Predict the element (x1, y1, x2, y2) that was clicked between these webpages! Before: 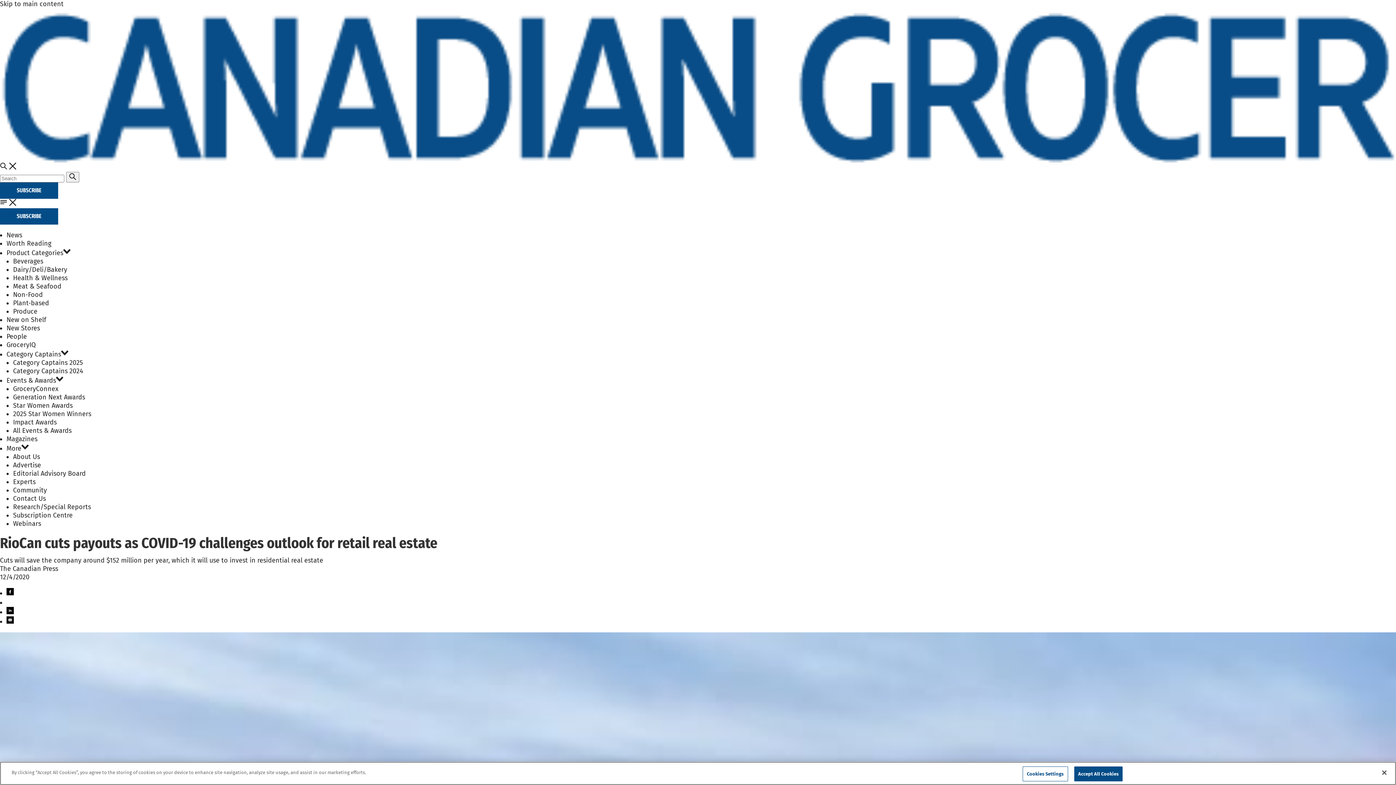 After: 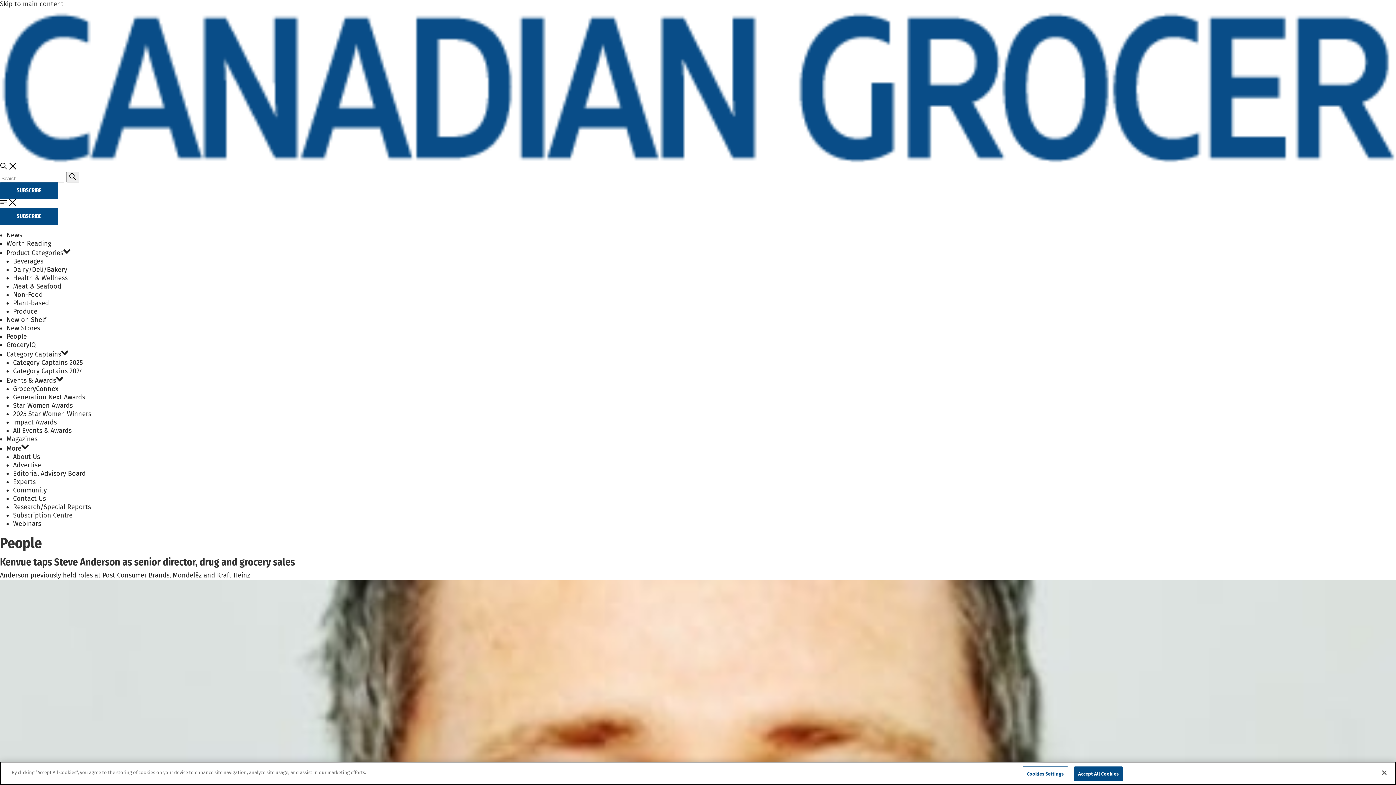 Action: label: People bbox: (6, 332, 26, 340)